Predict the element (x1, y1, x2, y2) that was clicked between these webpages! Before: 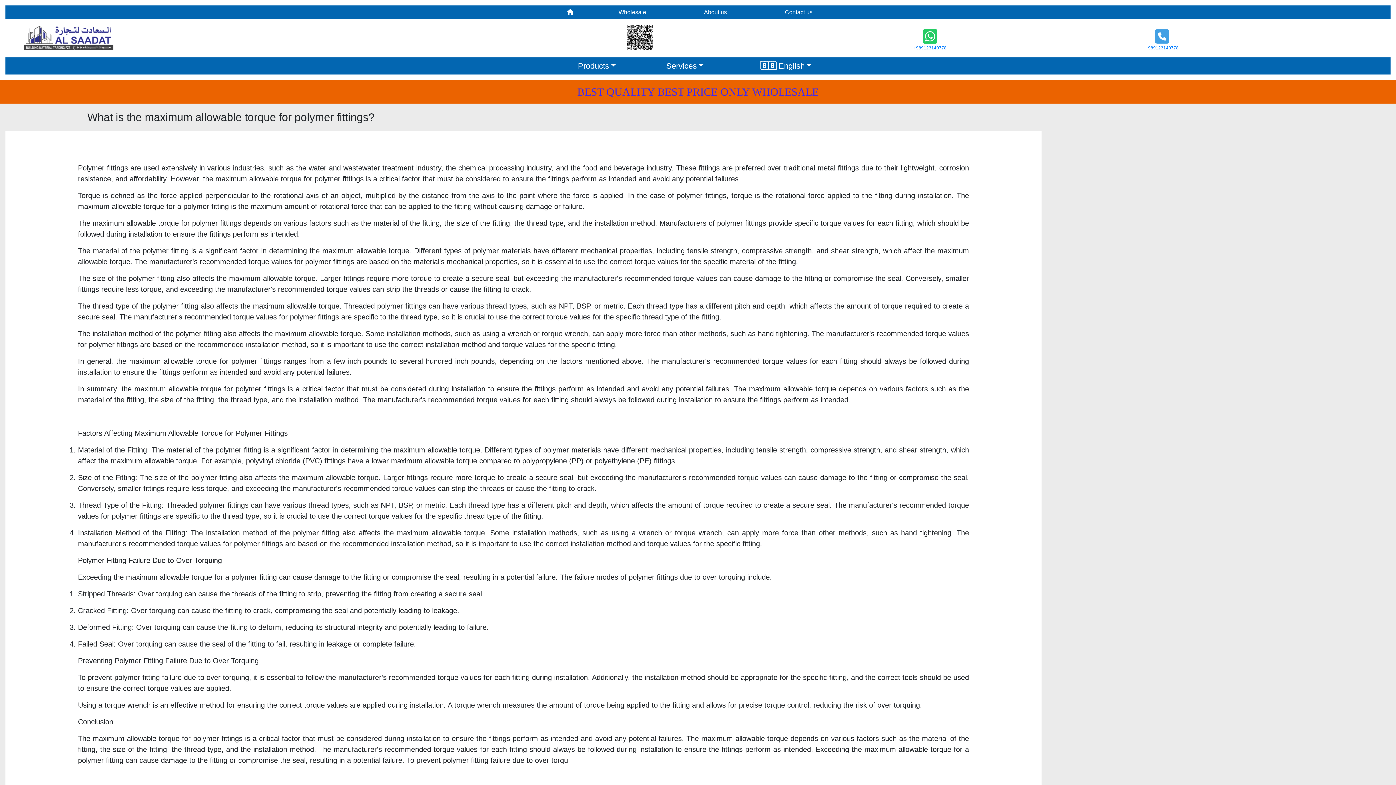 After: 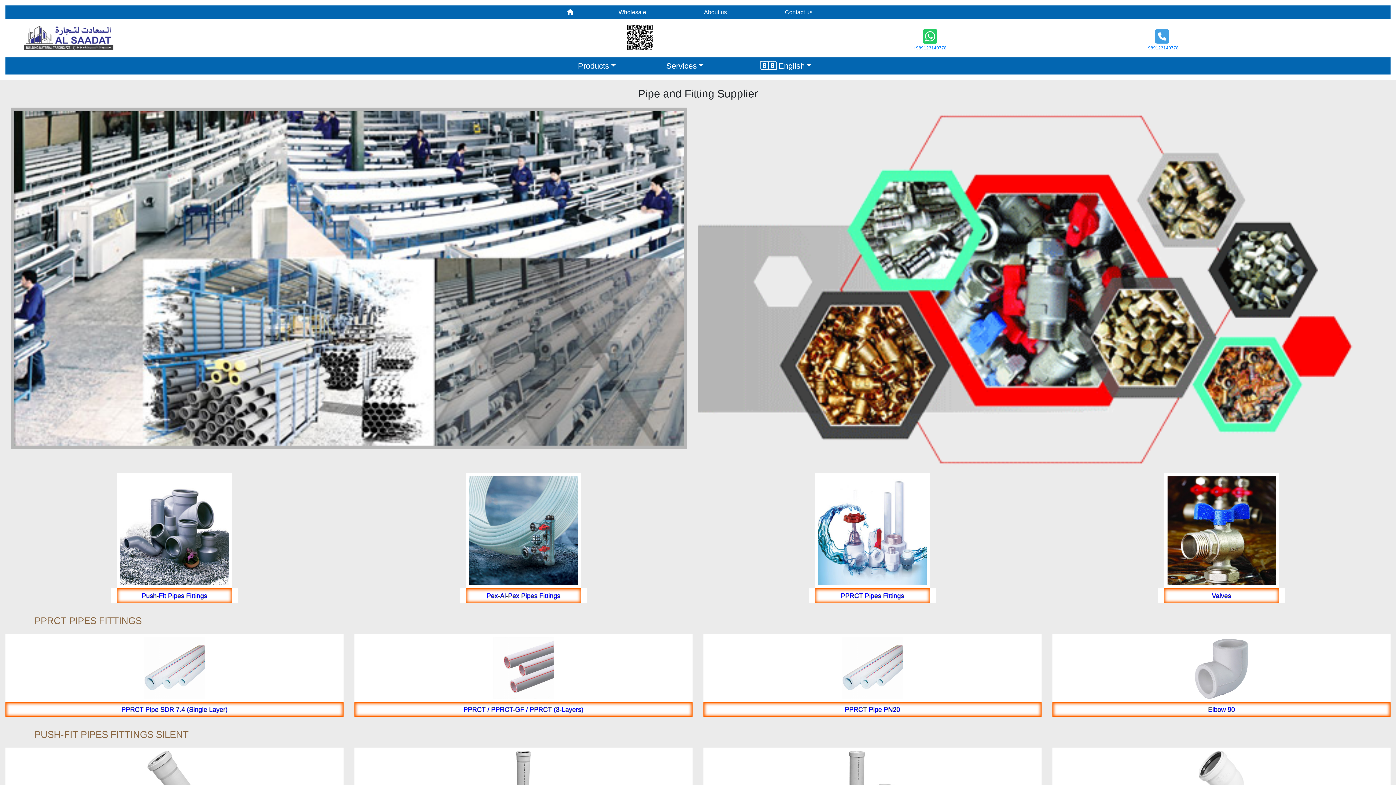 Action: bbox: (552, 5, 588, 19)